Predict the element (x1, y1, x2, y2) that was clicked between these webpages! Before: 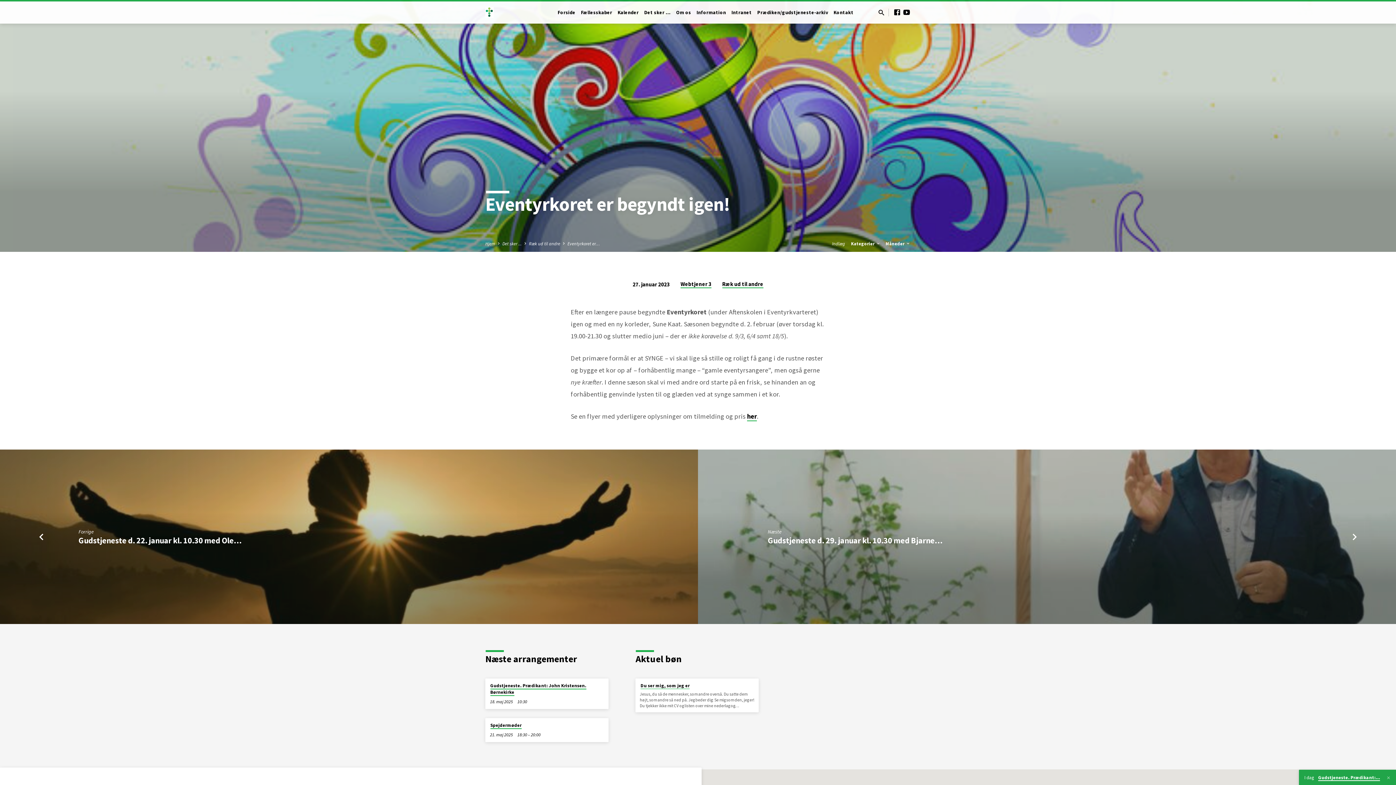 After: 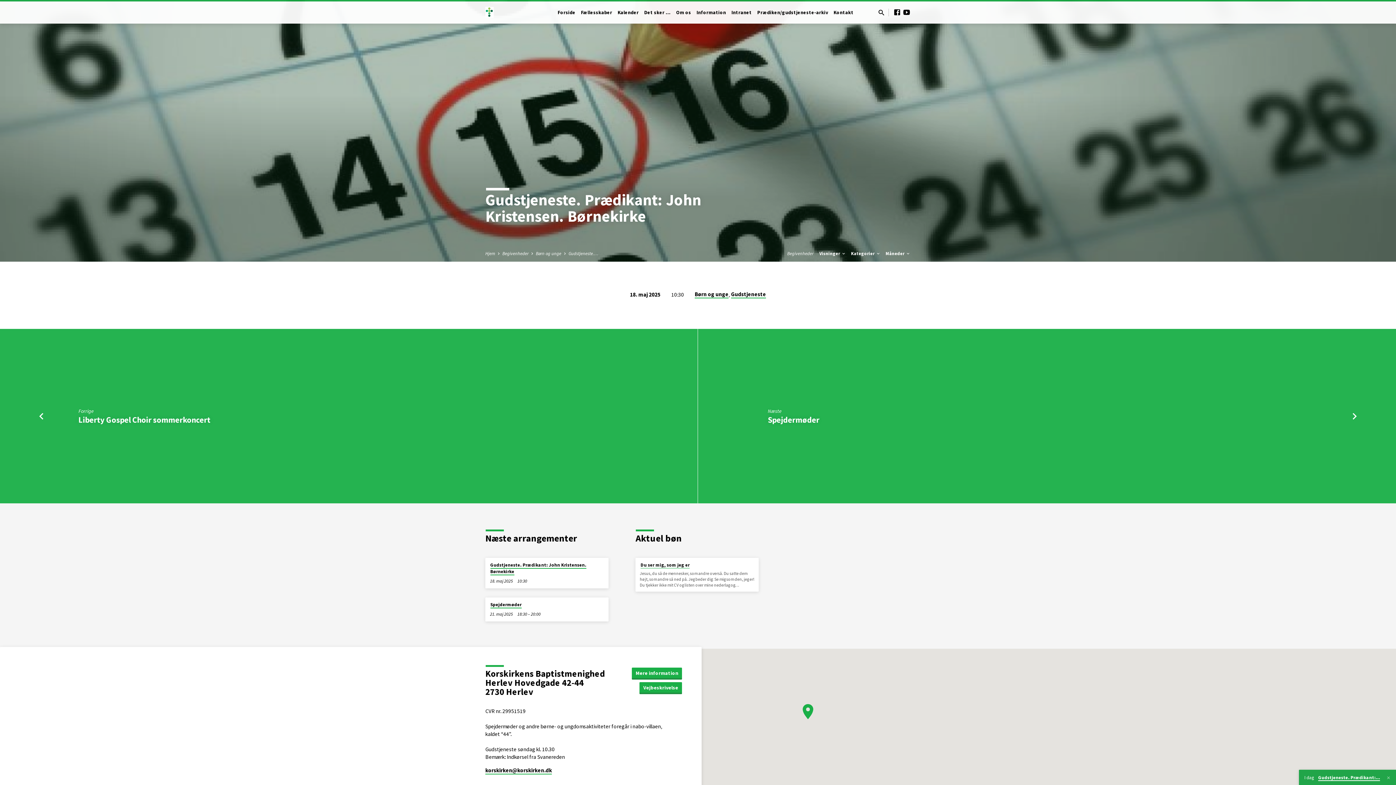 Action: bbox: (1304, 774, 1380, 781) label: I dag Gudstjeneste. Prædikant:…